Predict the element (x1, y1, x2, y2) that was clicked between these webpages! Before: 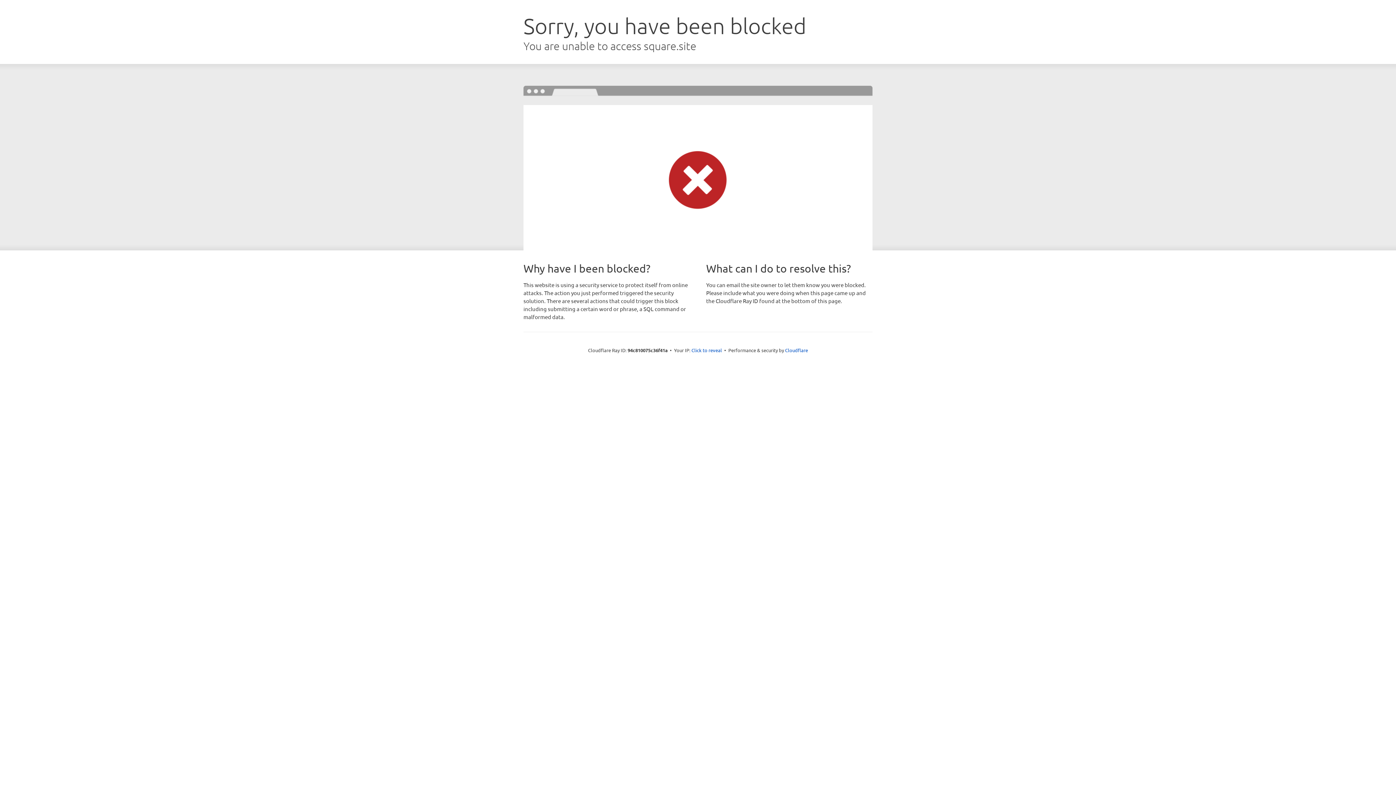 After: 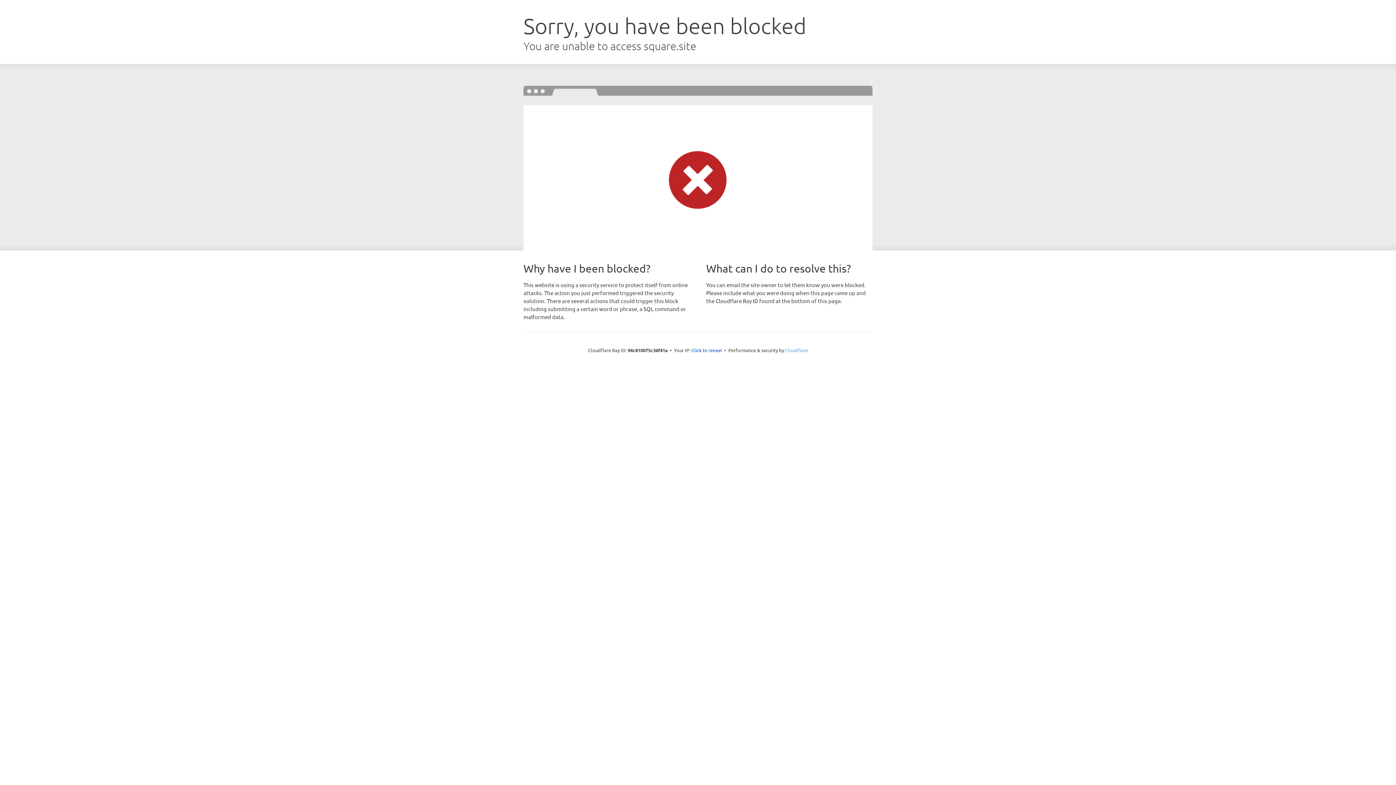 Action: label: Cloudflare bbox: (785, 347, 808, 353)